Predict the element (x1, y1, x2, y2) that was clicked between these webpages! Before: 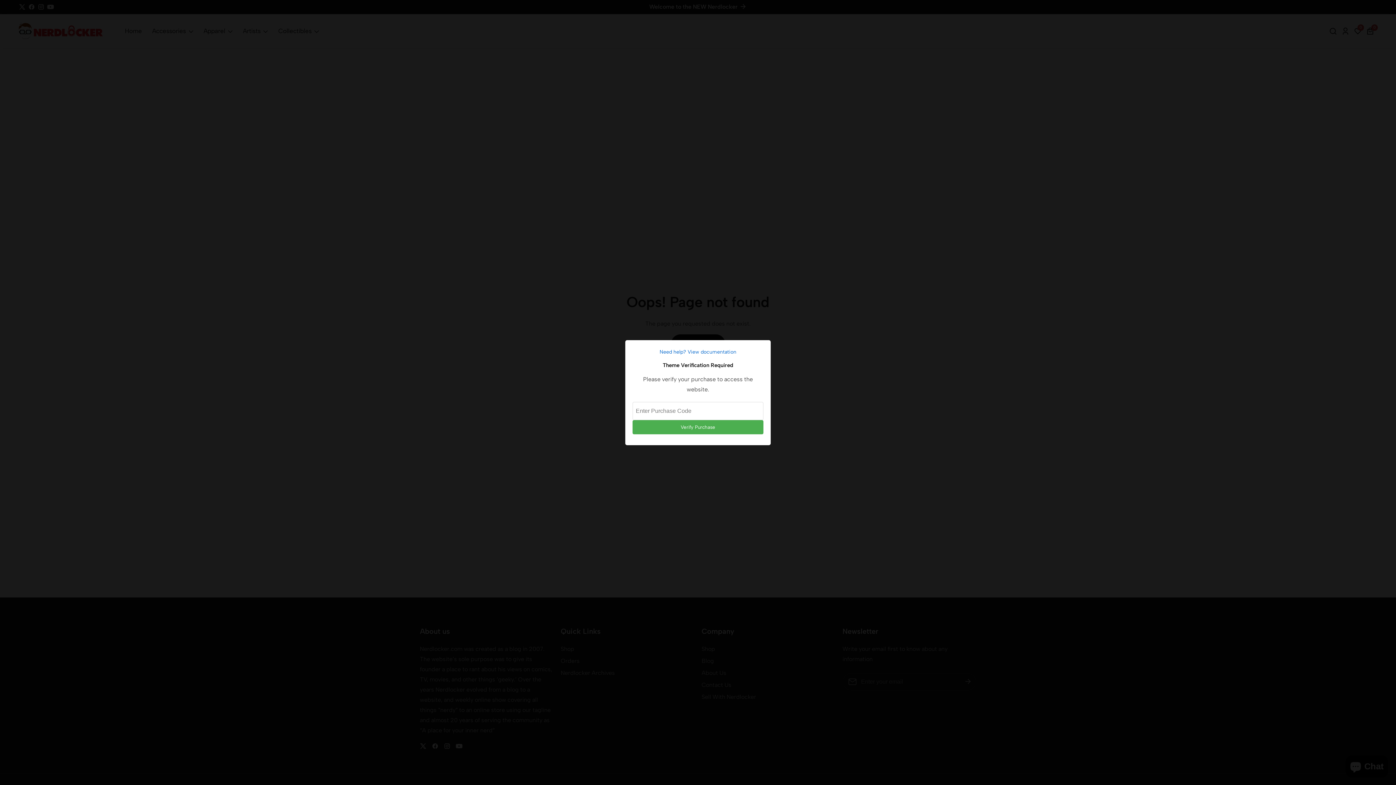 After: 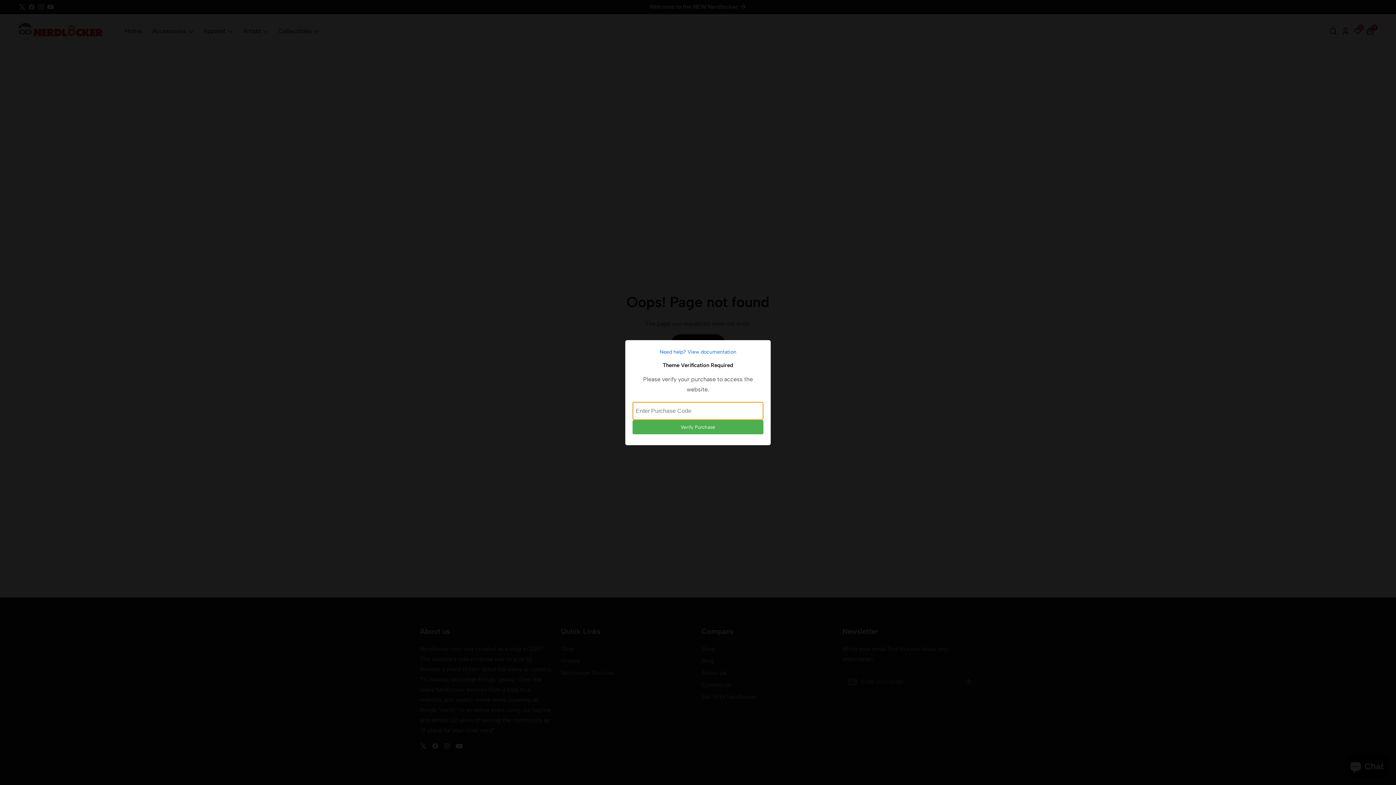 Action: label: Verify Purchase bbox: (632, 420, 763, 434)